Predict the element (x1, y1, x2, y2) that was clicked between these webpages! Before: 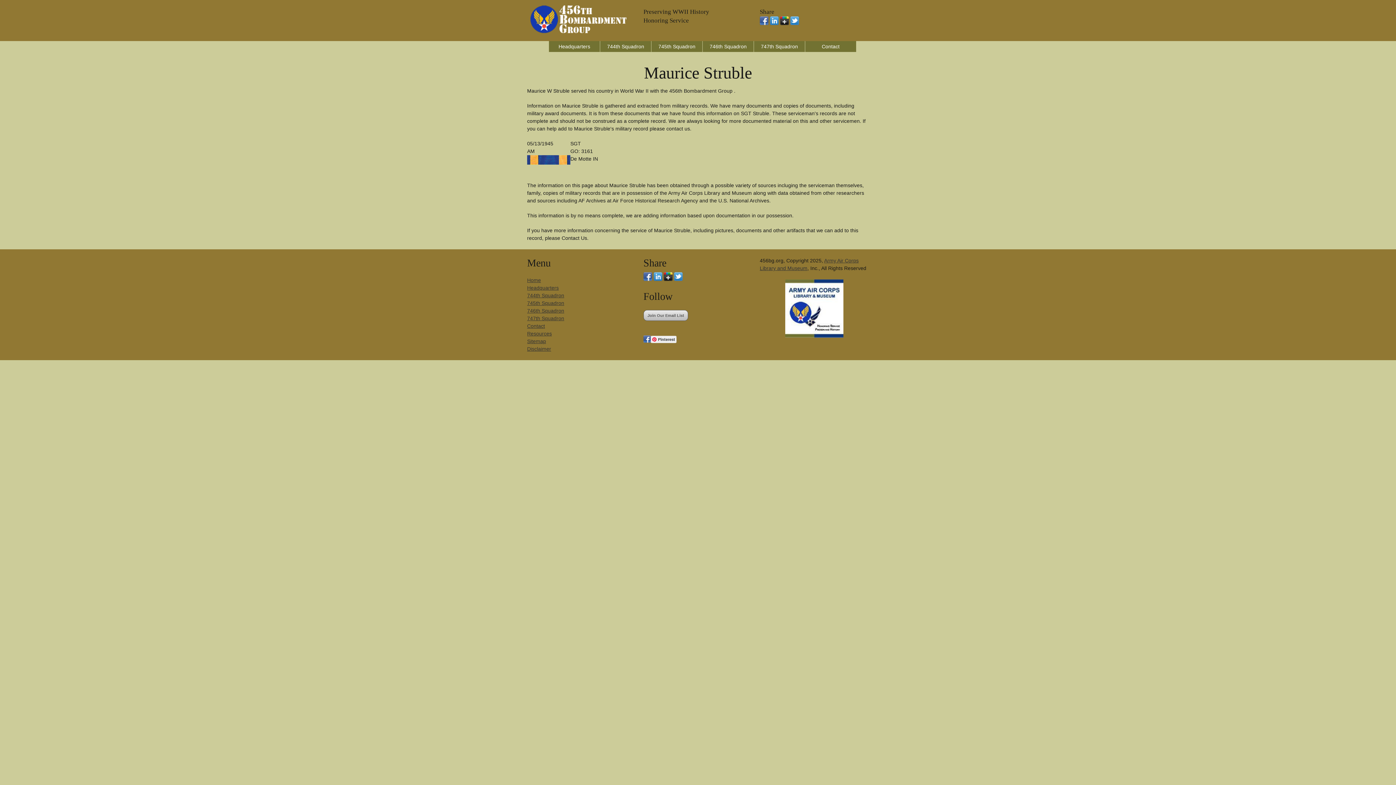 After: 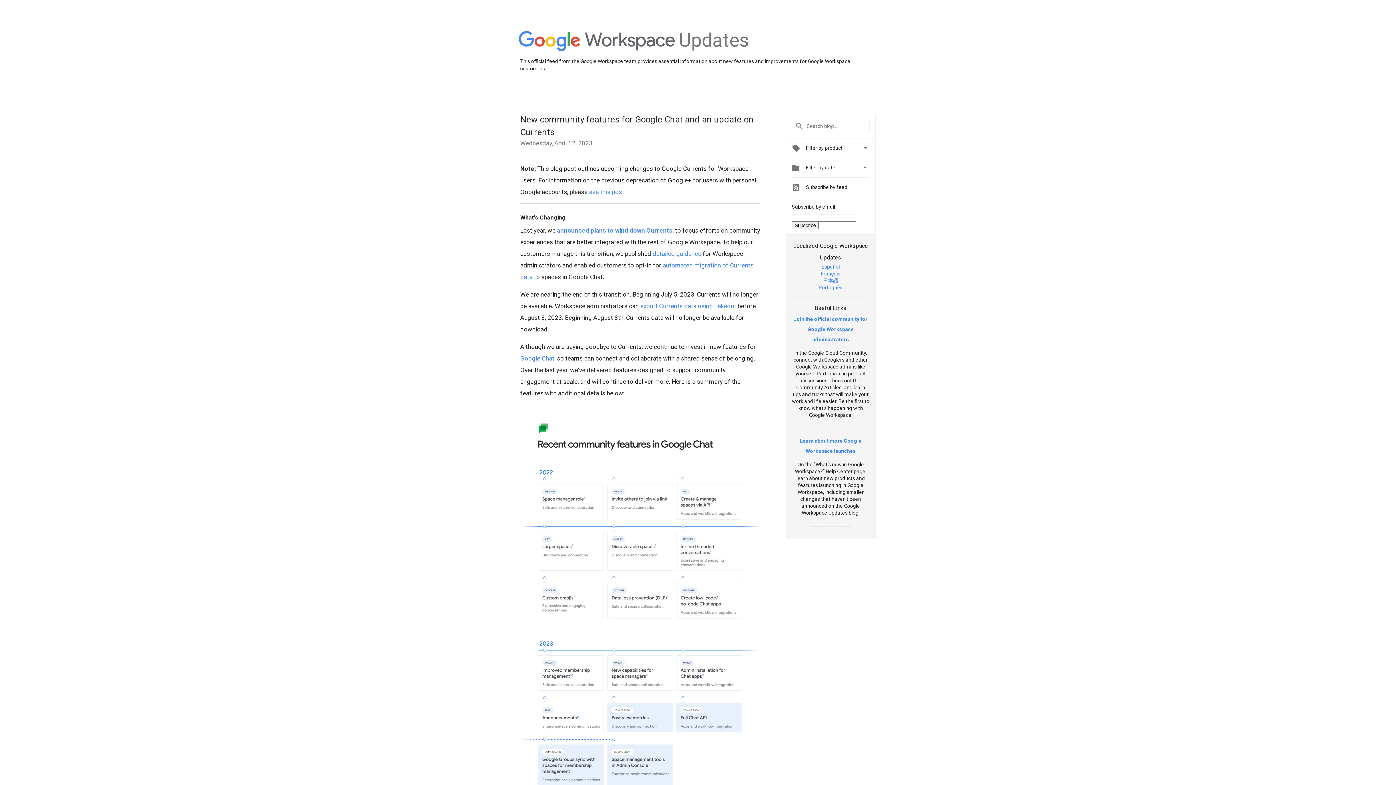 Action: bbox: (664, 276, 672, 282)